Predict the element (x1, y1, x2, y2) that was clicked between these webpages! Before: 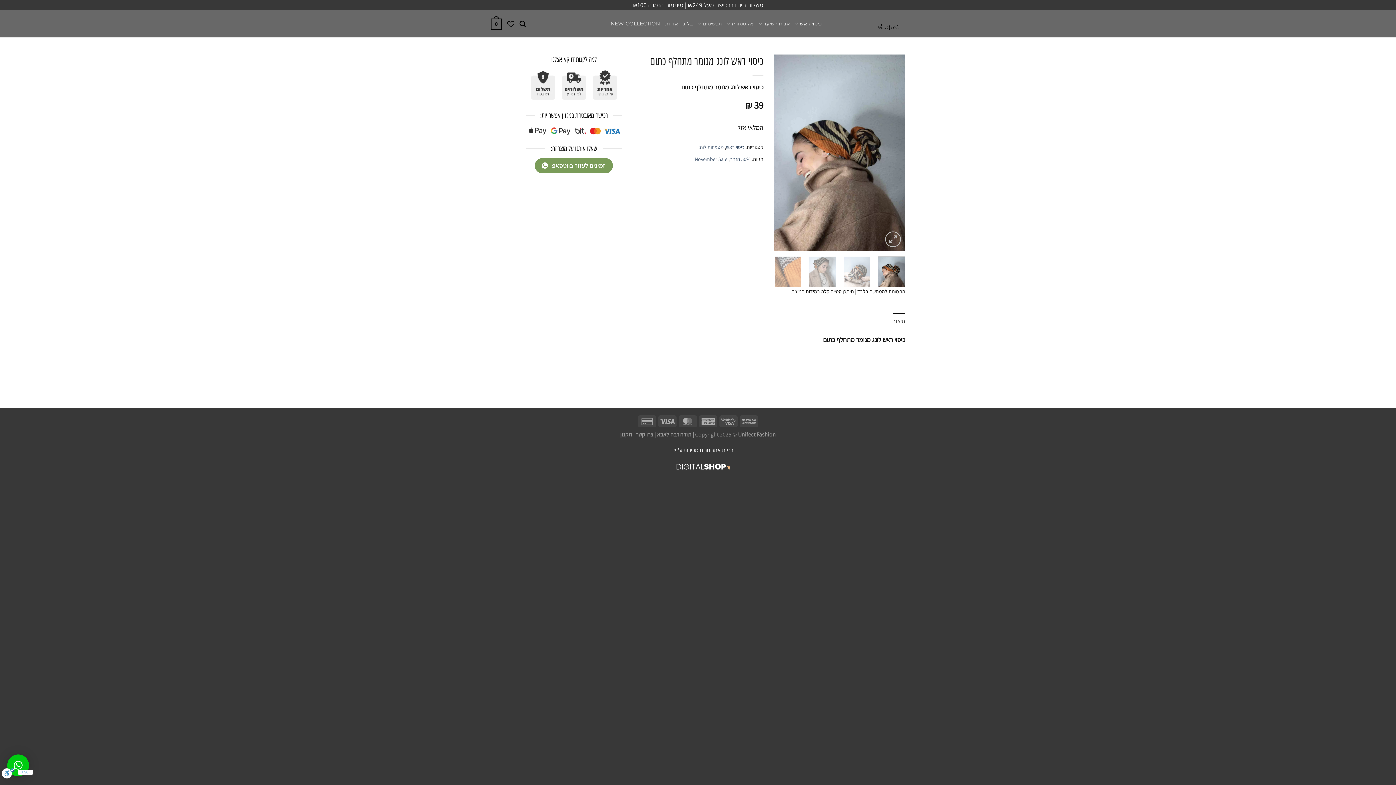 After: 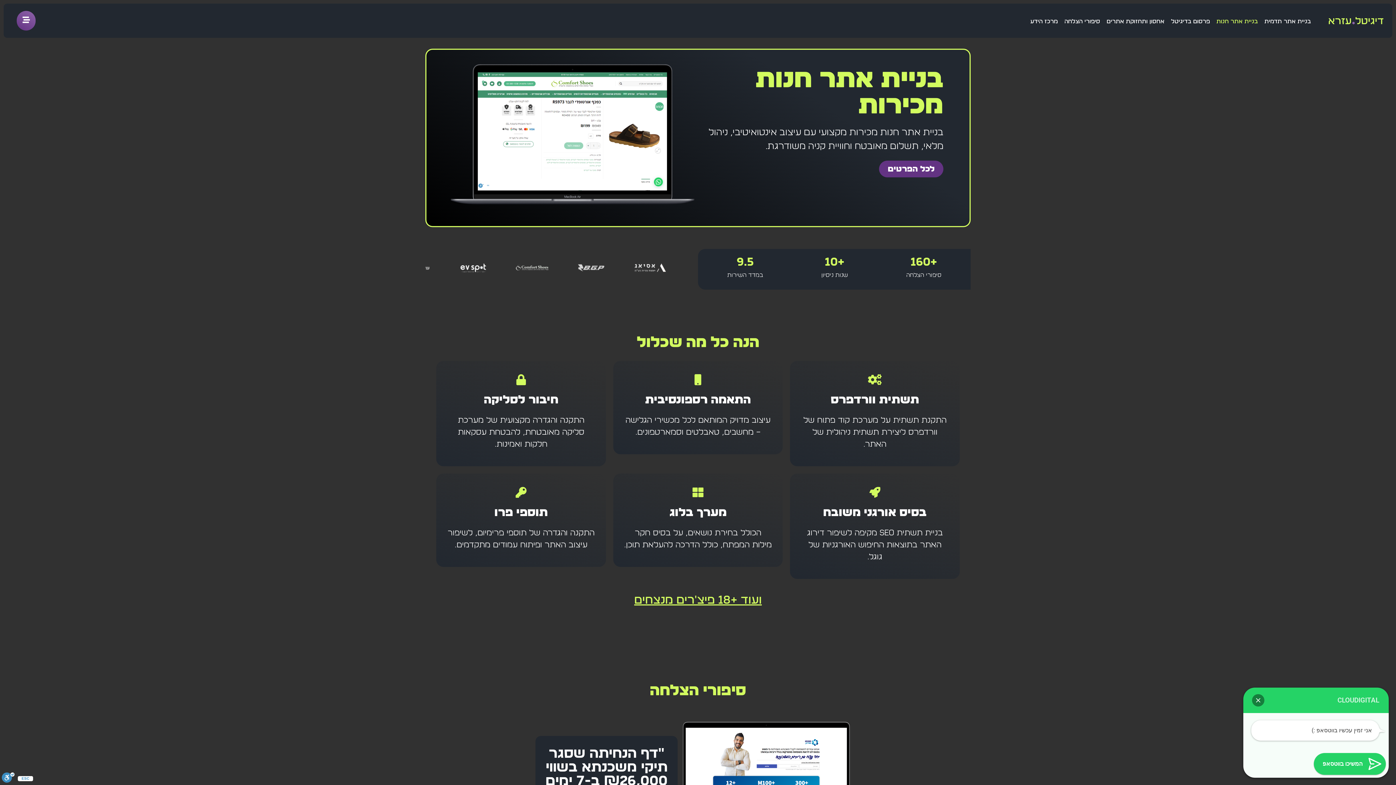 Action: bbox: (673, 446, 733, 454) label: בניית אתר חנות מכירות ע''י: